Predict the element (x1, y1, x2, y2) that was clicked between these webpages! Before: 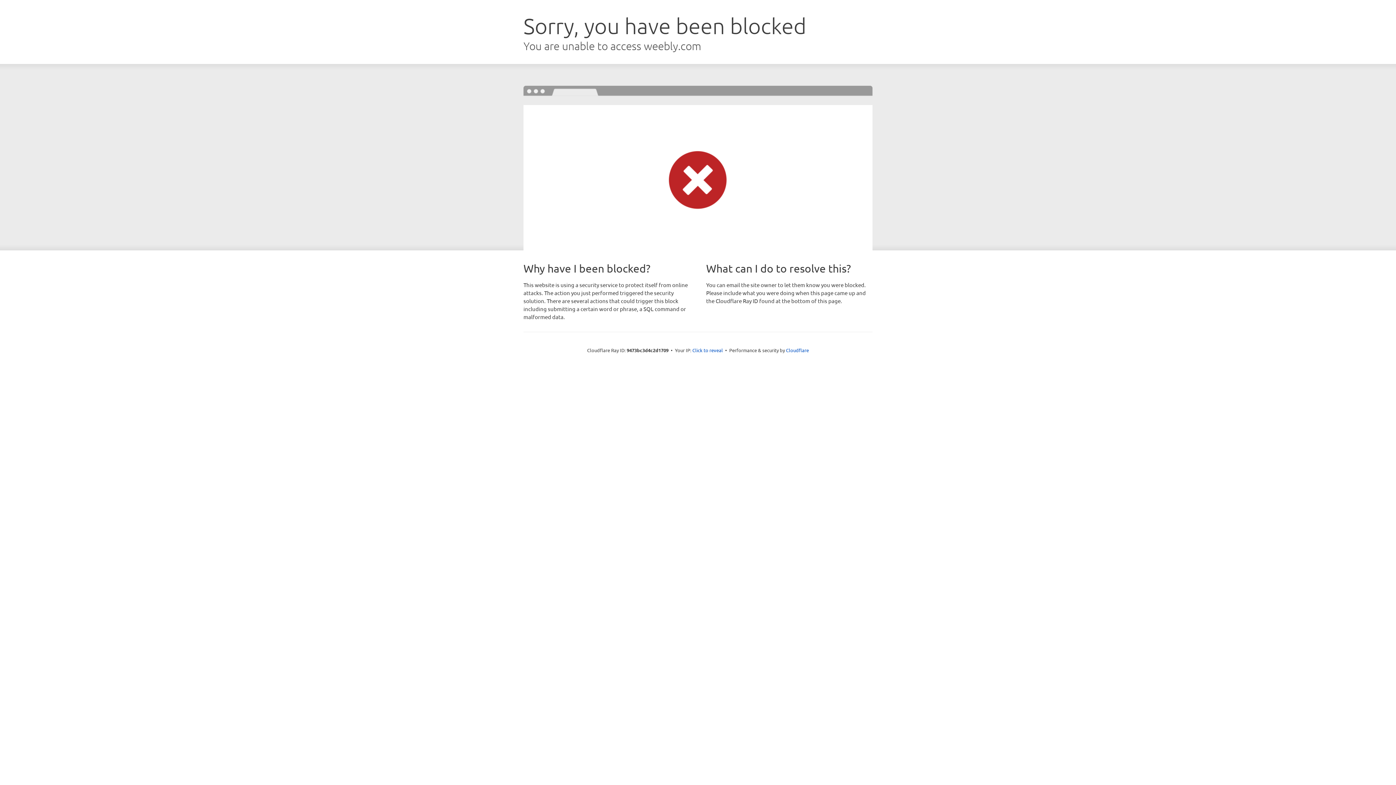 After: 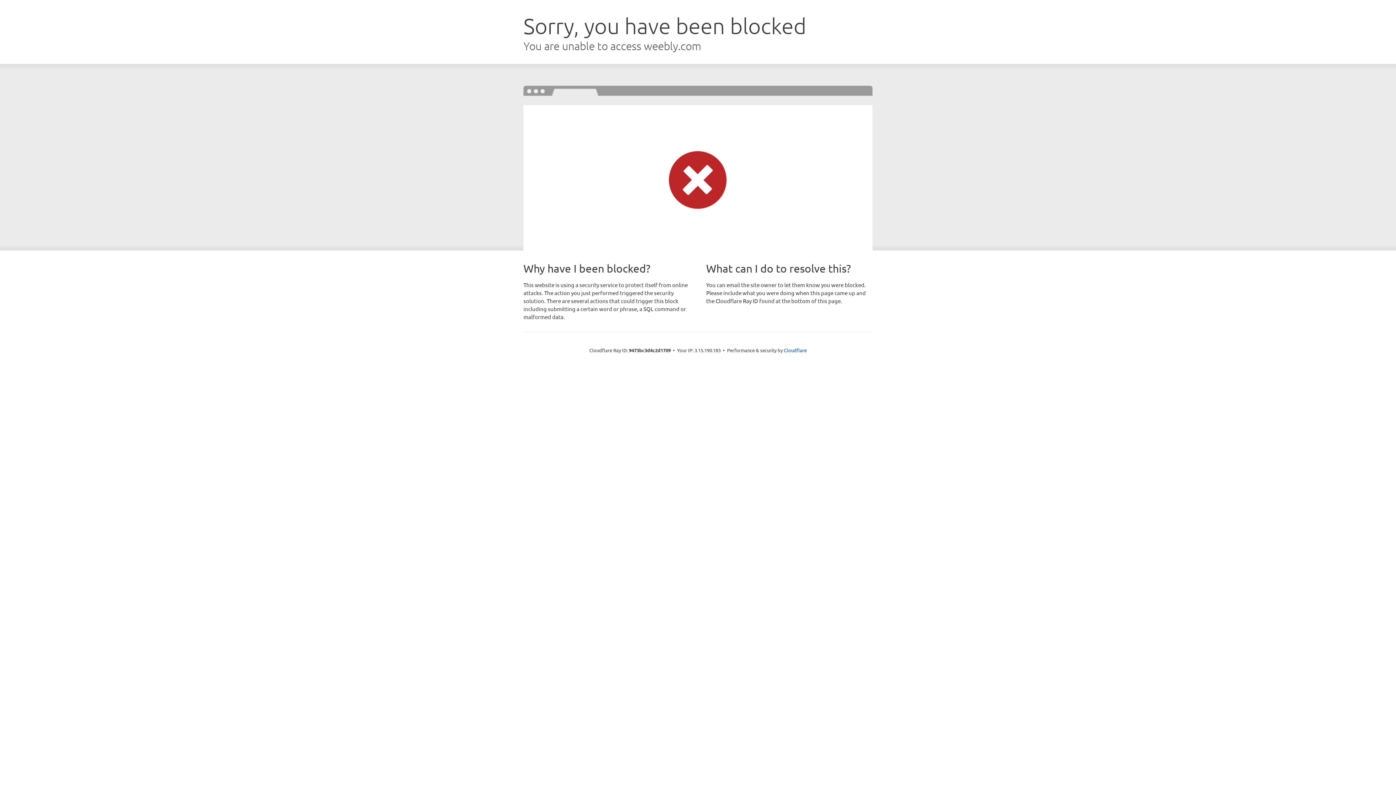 Action: bbox: (692, 346, 723, 353) label: Click to reveal